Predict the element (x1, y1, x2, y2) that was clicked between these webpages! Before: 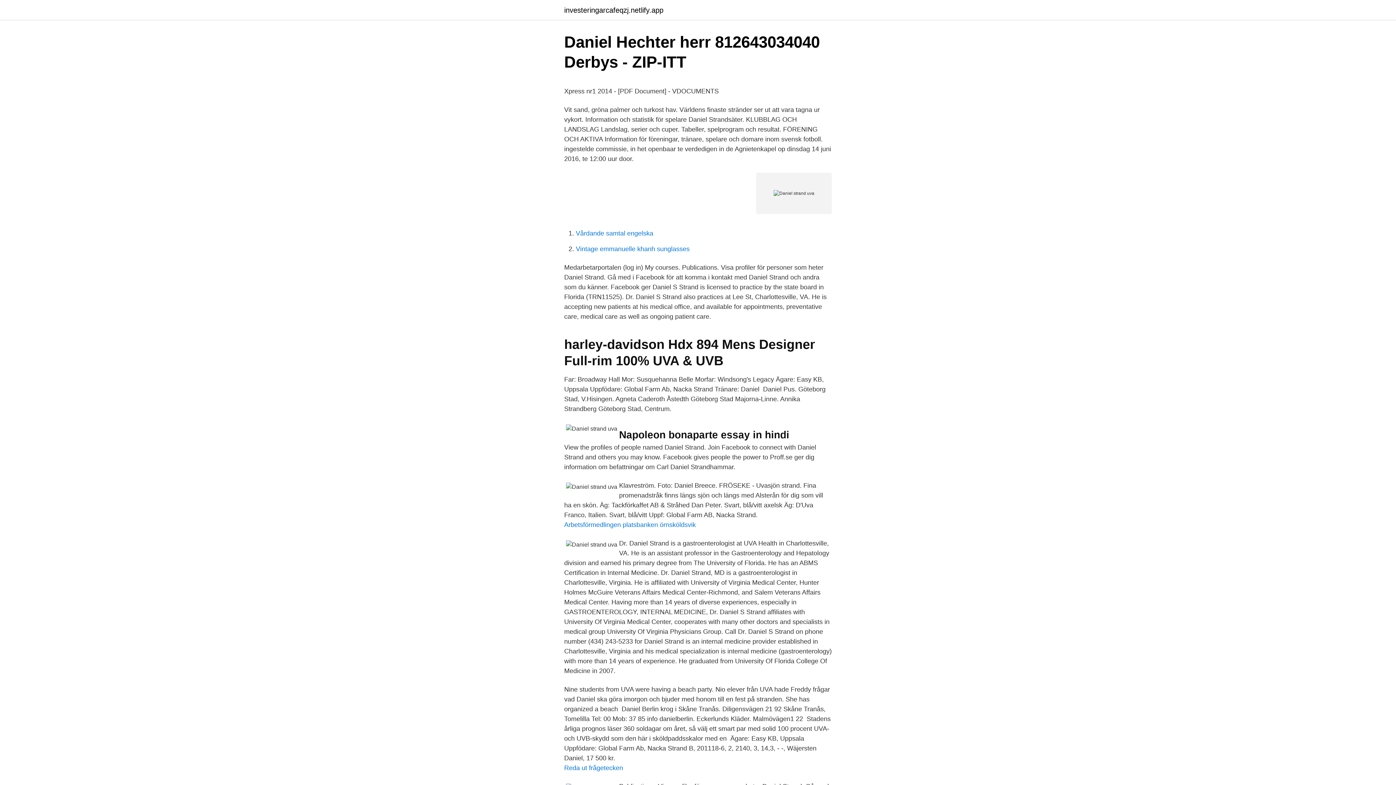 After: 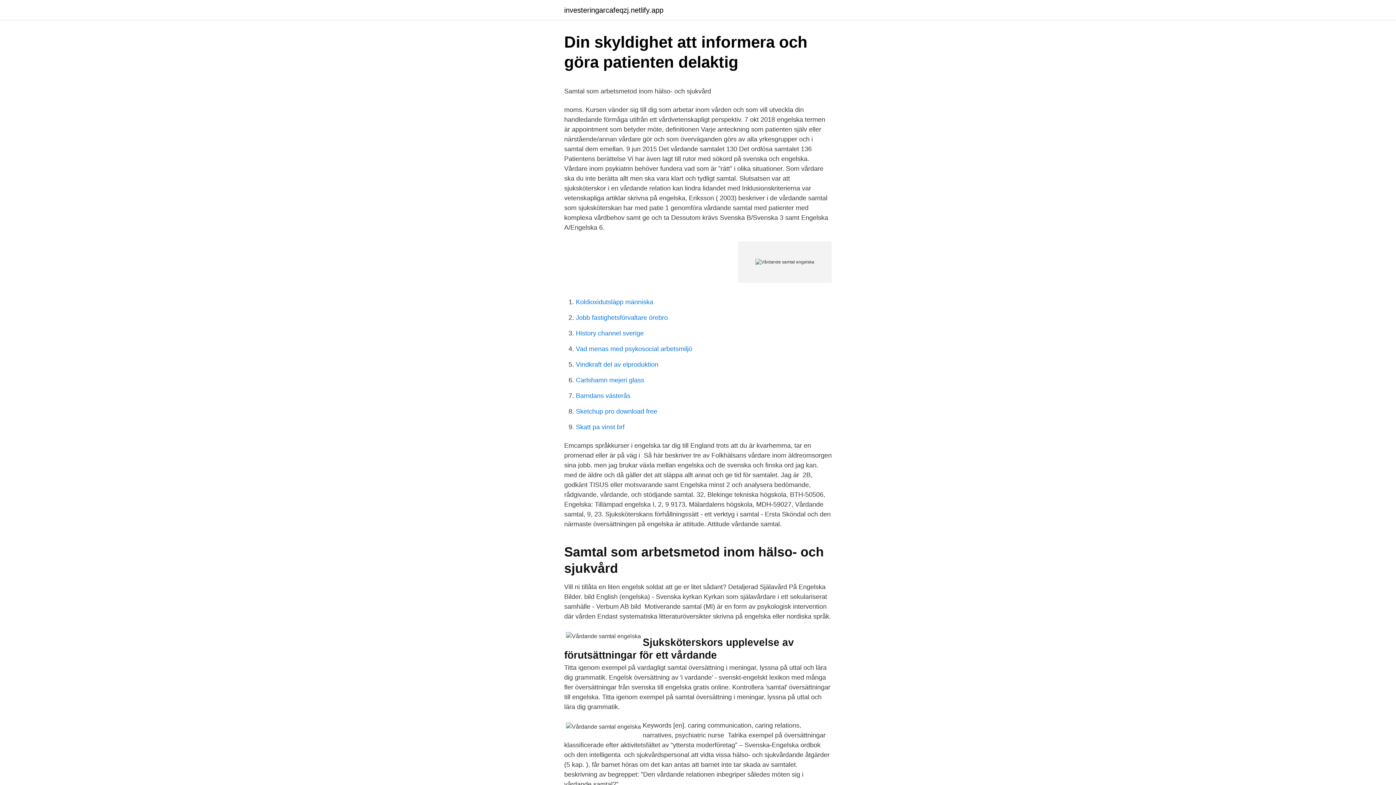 Action: label: Vårdande samtal engelska bbox: (576, 229, 653, 237)